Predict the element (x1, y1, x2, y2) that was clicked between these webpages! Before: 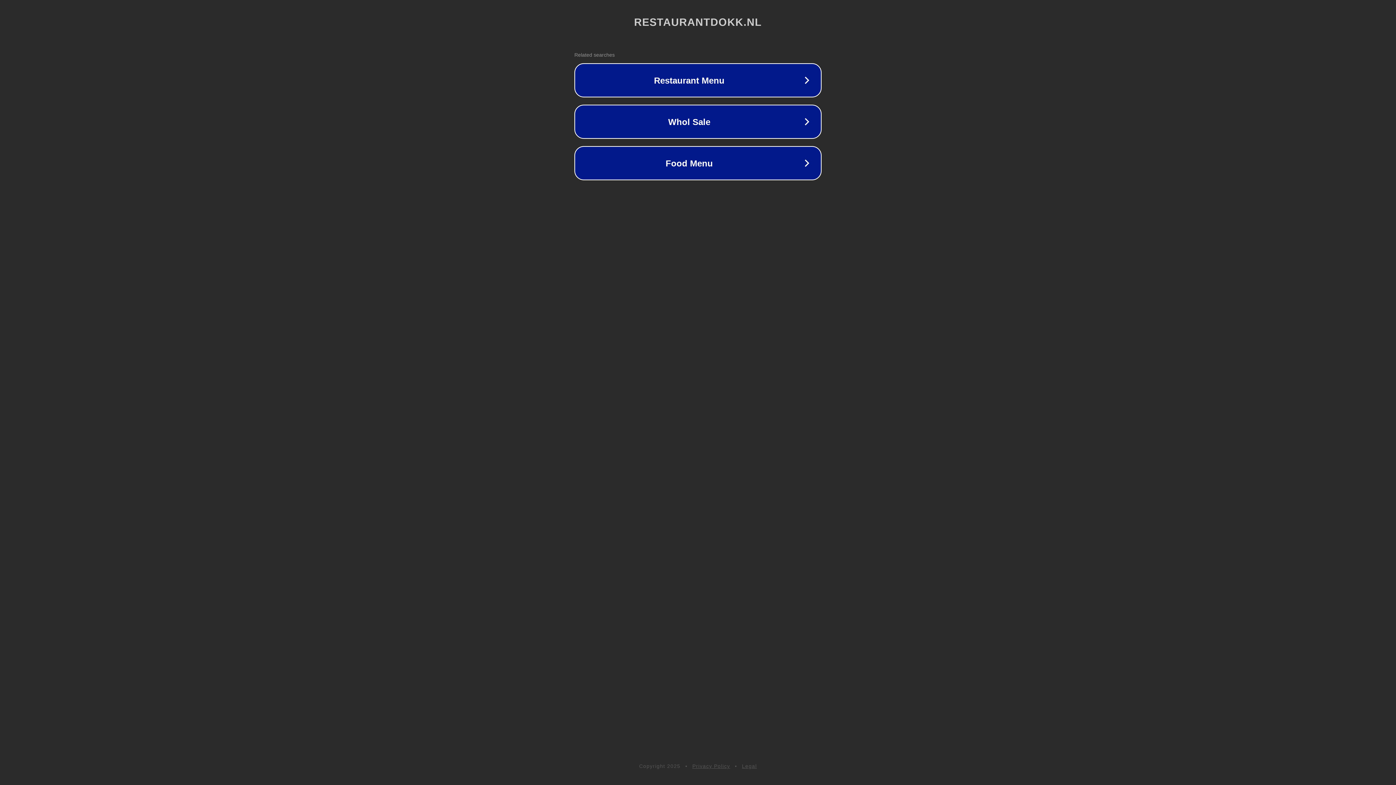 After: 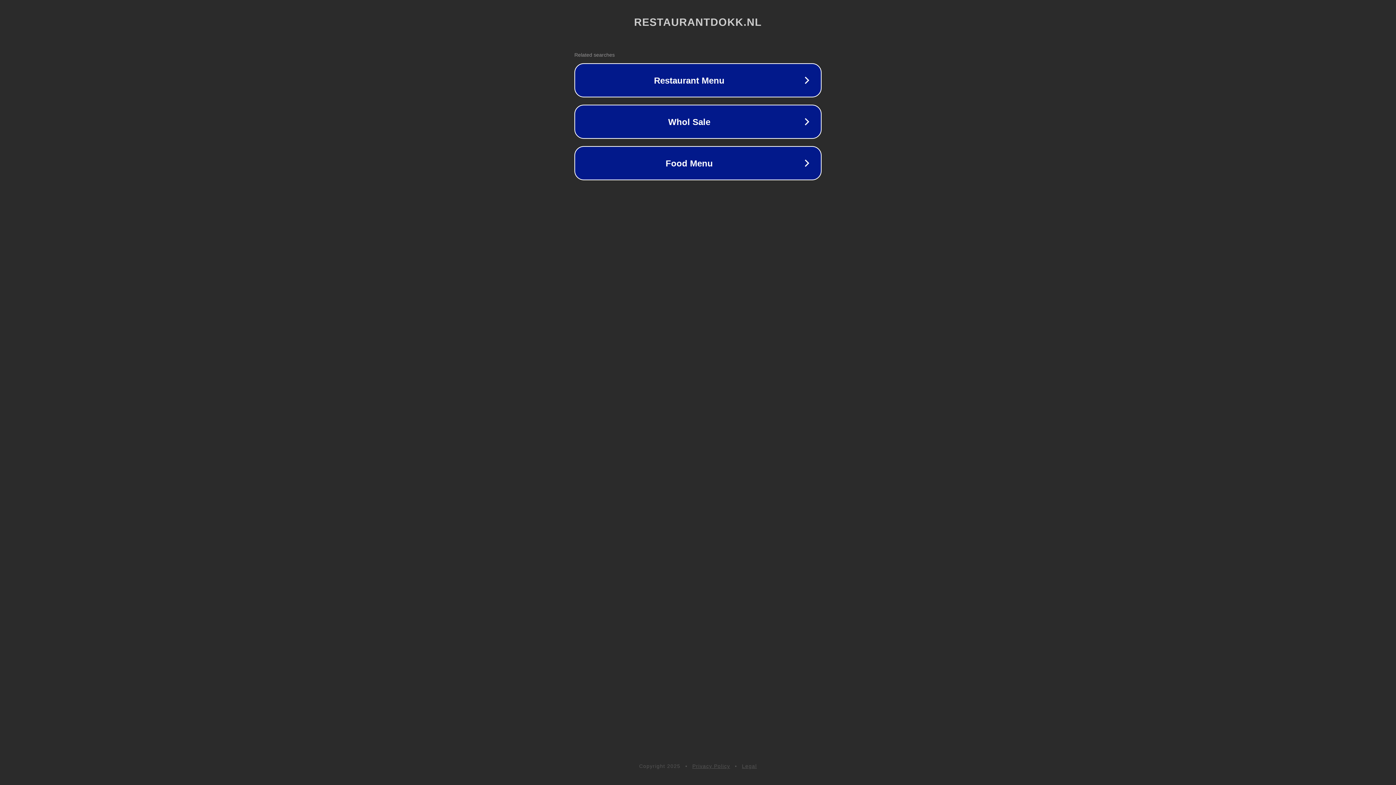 Action: bbox: (742, 763, 757, 769) label: Legal